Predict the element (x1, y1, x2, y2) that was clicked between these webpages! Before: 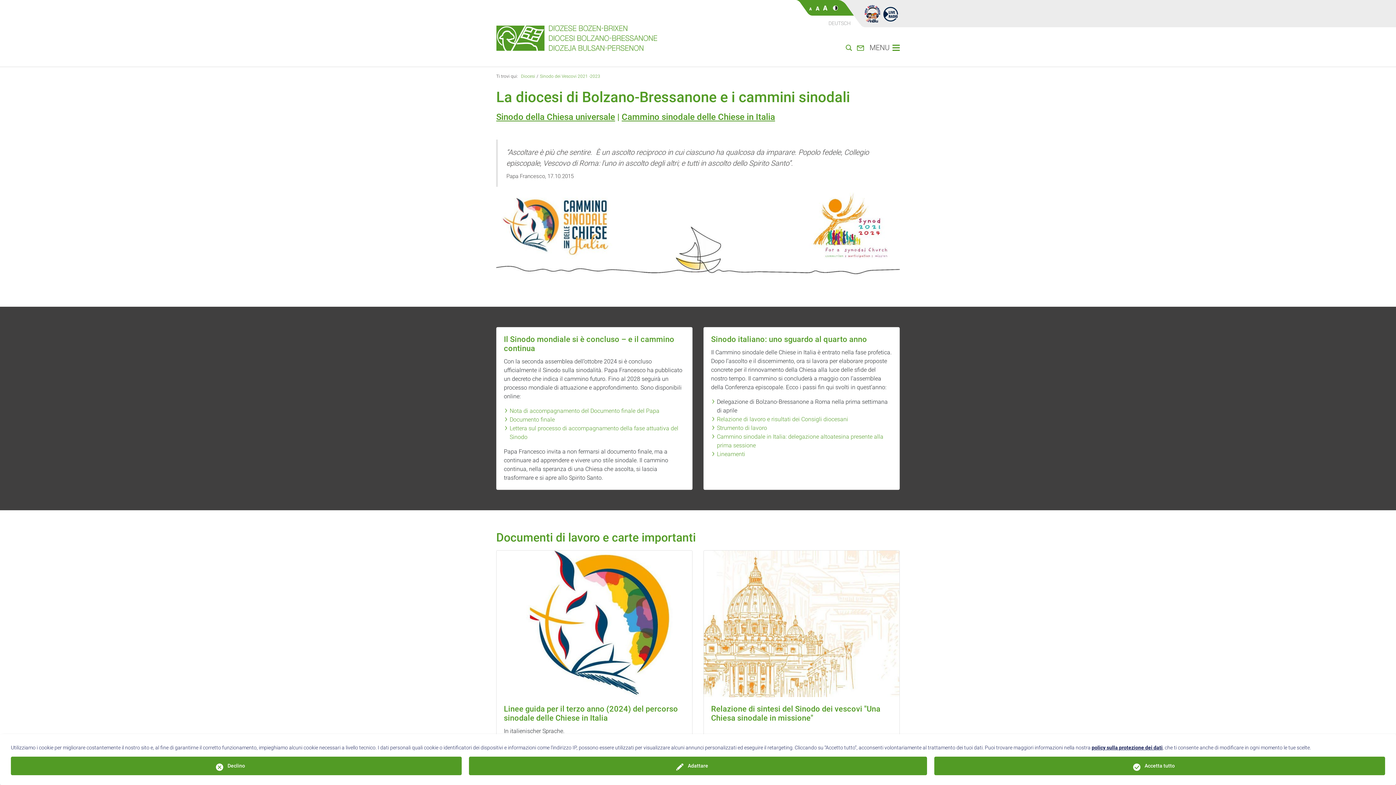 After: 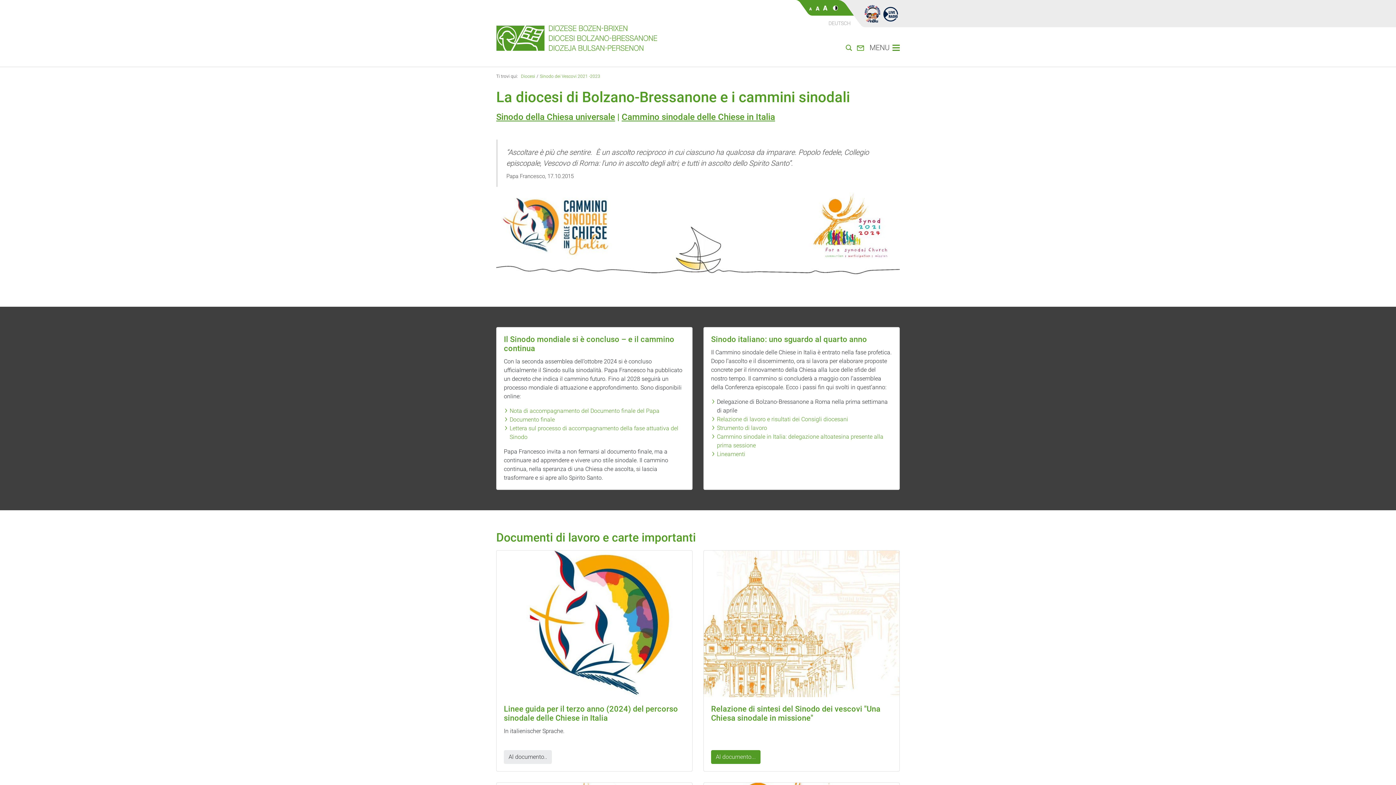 Action: bbox: (10, 757, 461, 775) label: Declino